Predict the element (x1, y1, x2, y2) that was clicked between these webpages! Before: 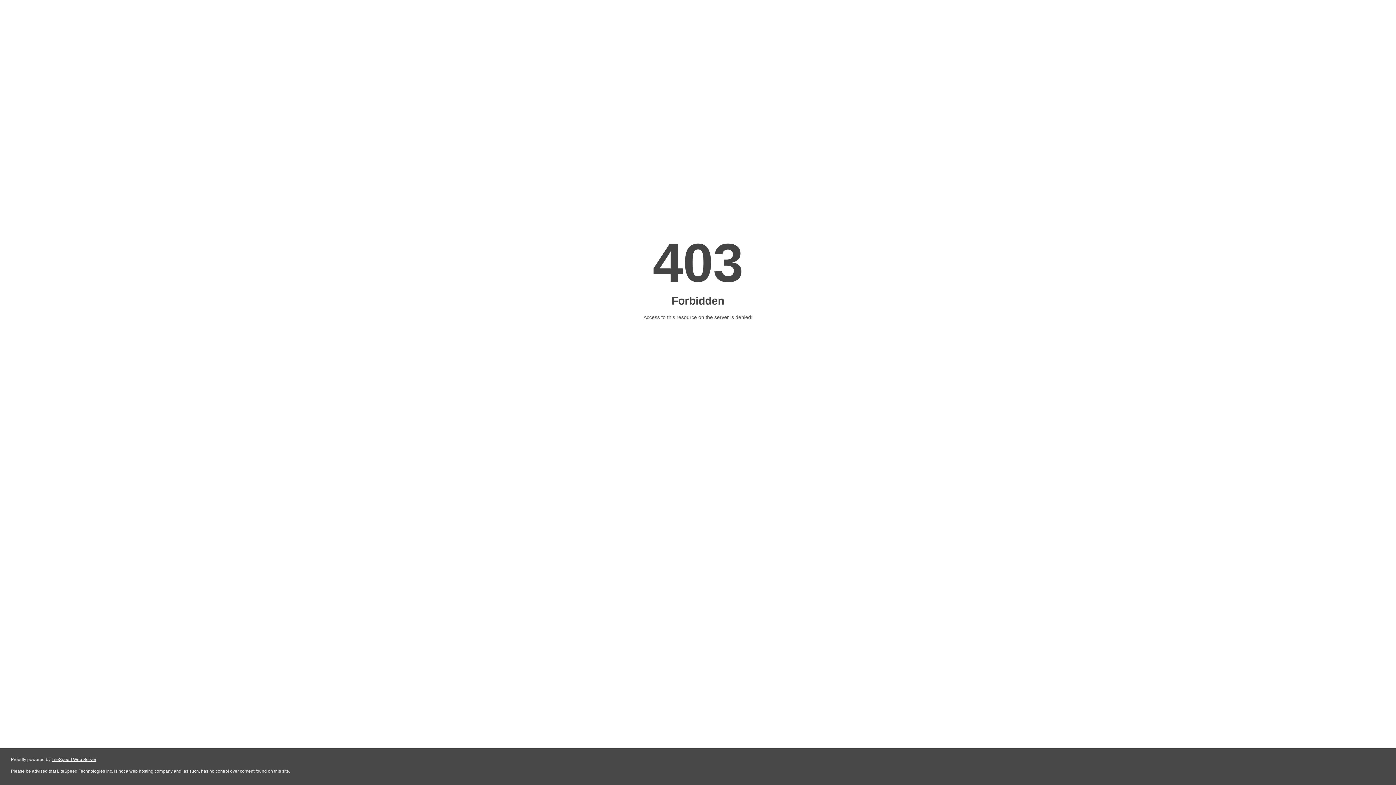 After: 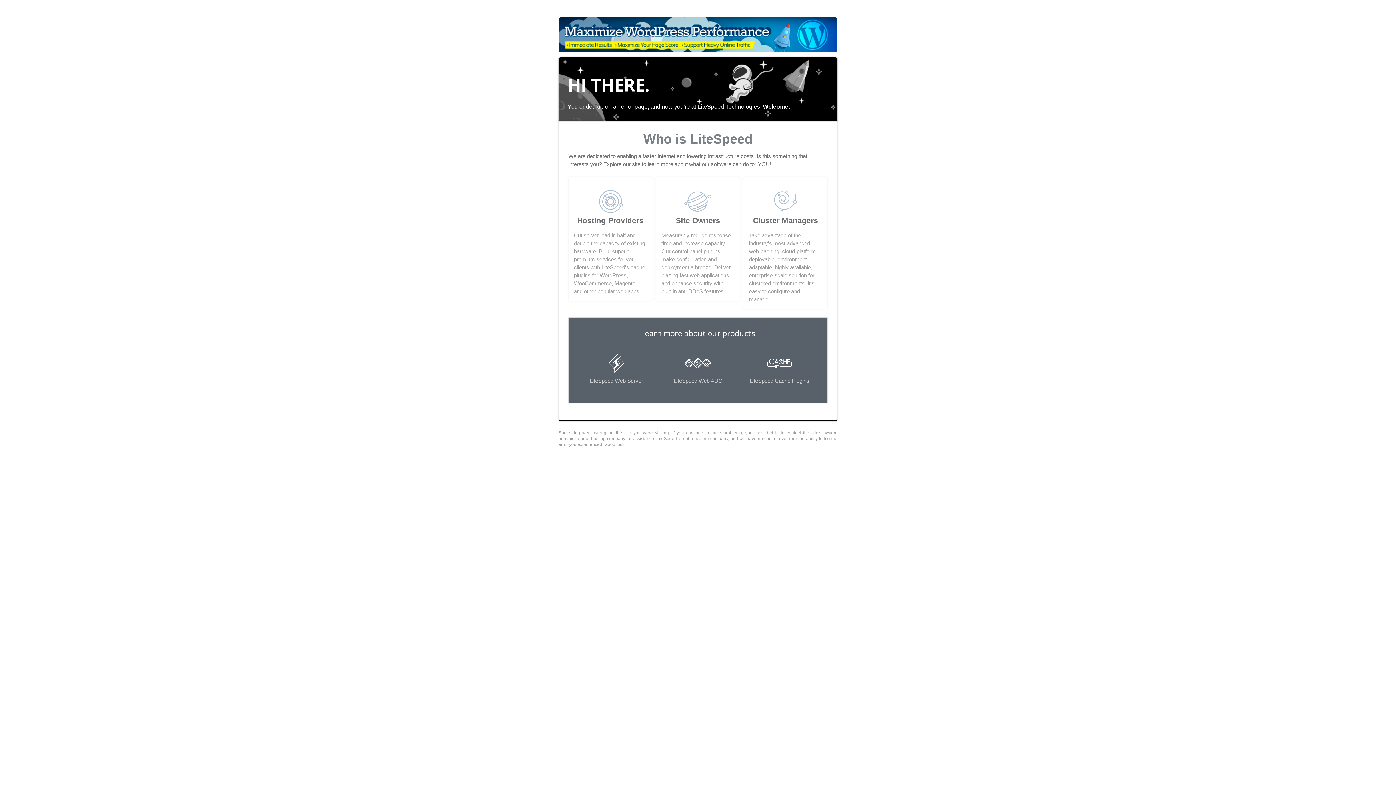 Action: label: LiteSpeed Web Server bbox: (51, 757, 96, 762)